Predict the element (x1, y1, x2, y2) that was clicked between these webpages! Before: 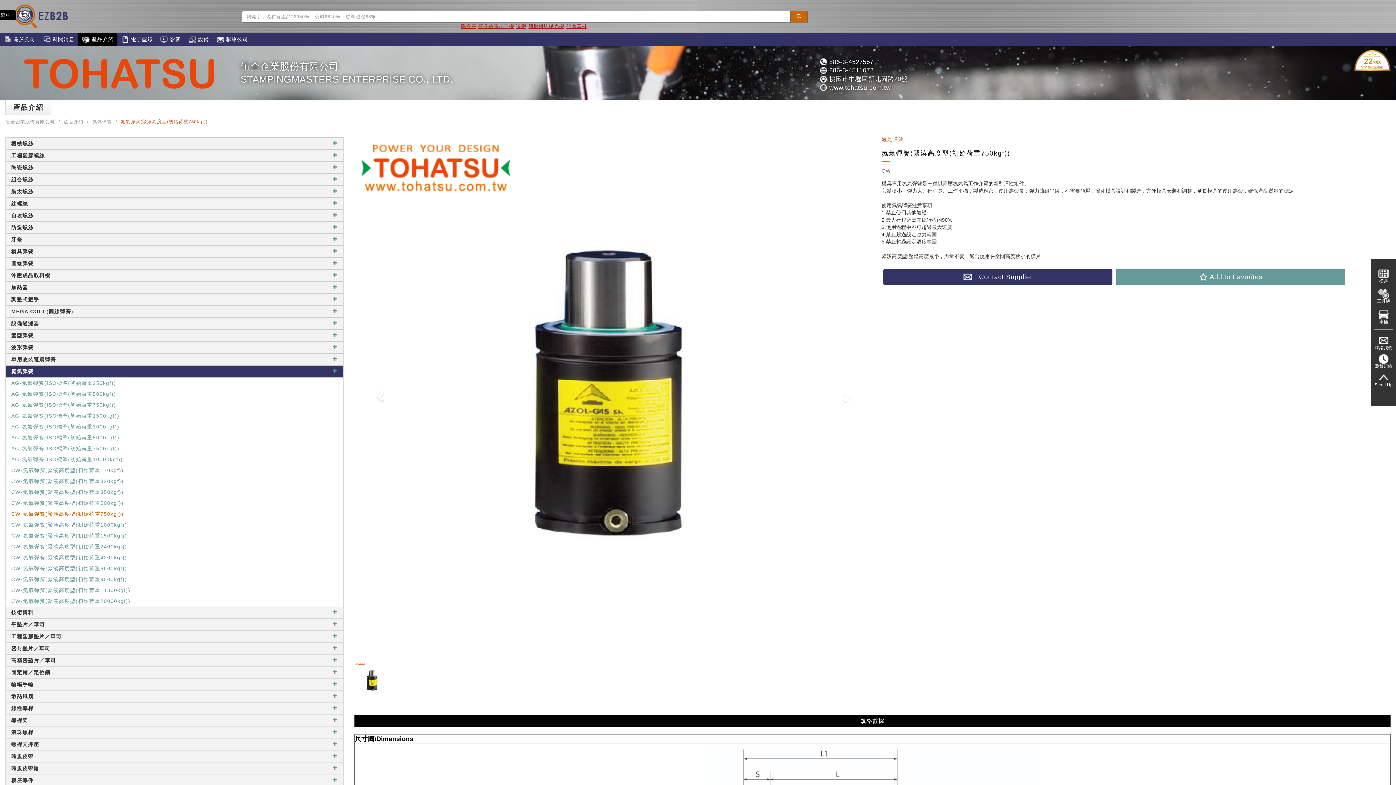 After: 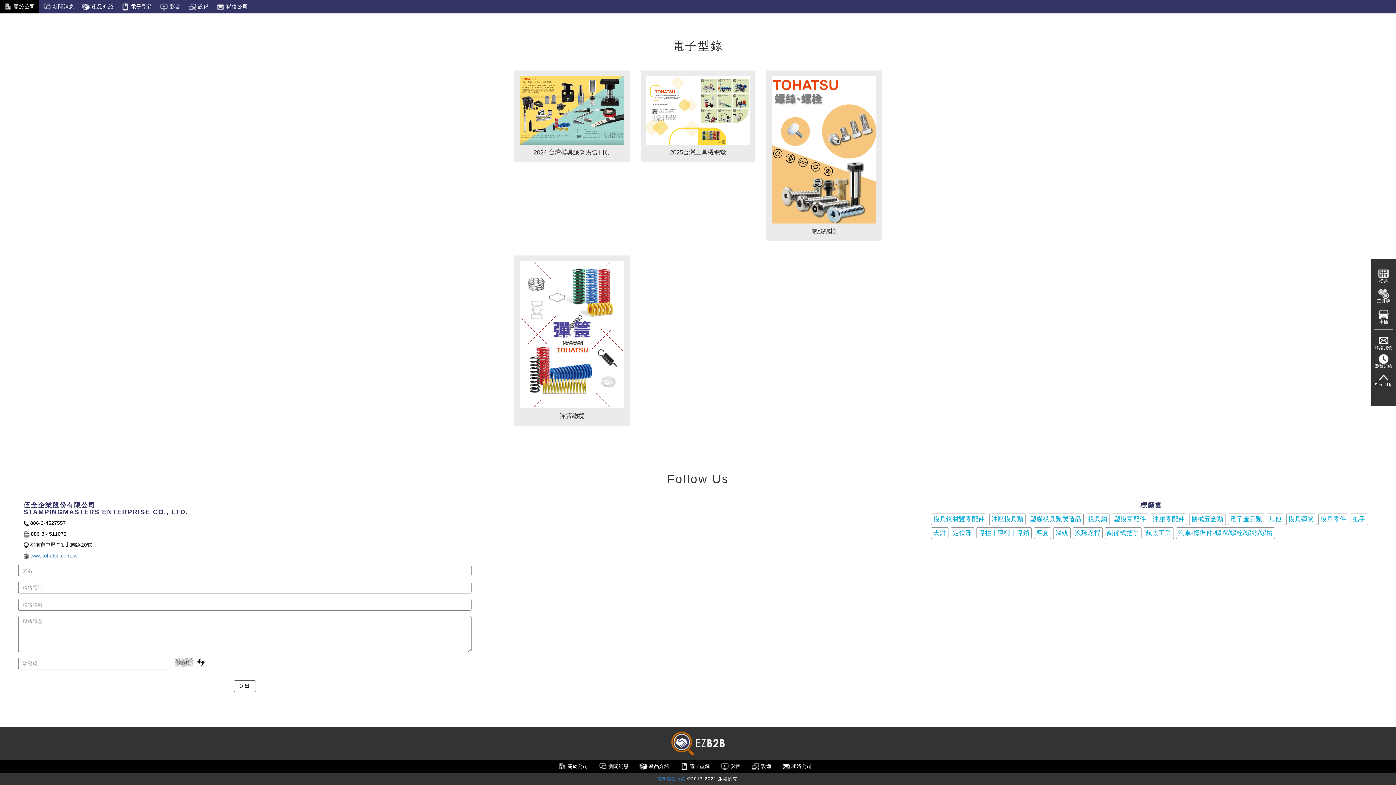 Action: label:  聯絡公司 bbox: (212, 32, 251, 46)